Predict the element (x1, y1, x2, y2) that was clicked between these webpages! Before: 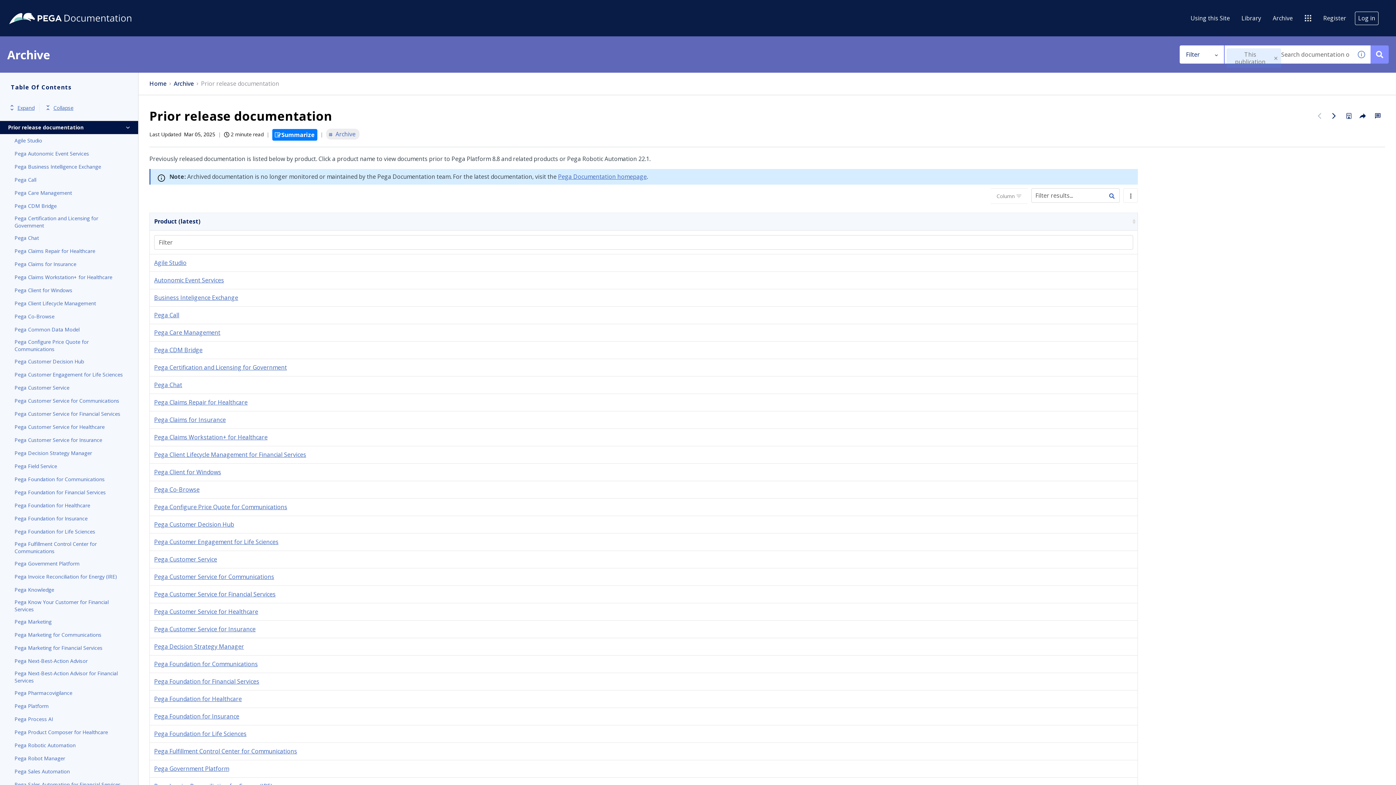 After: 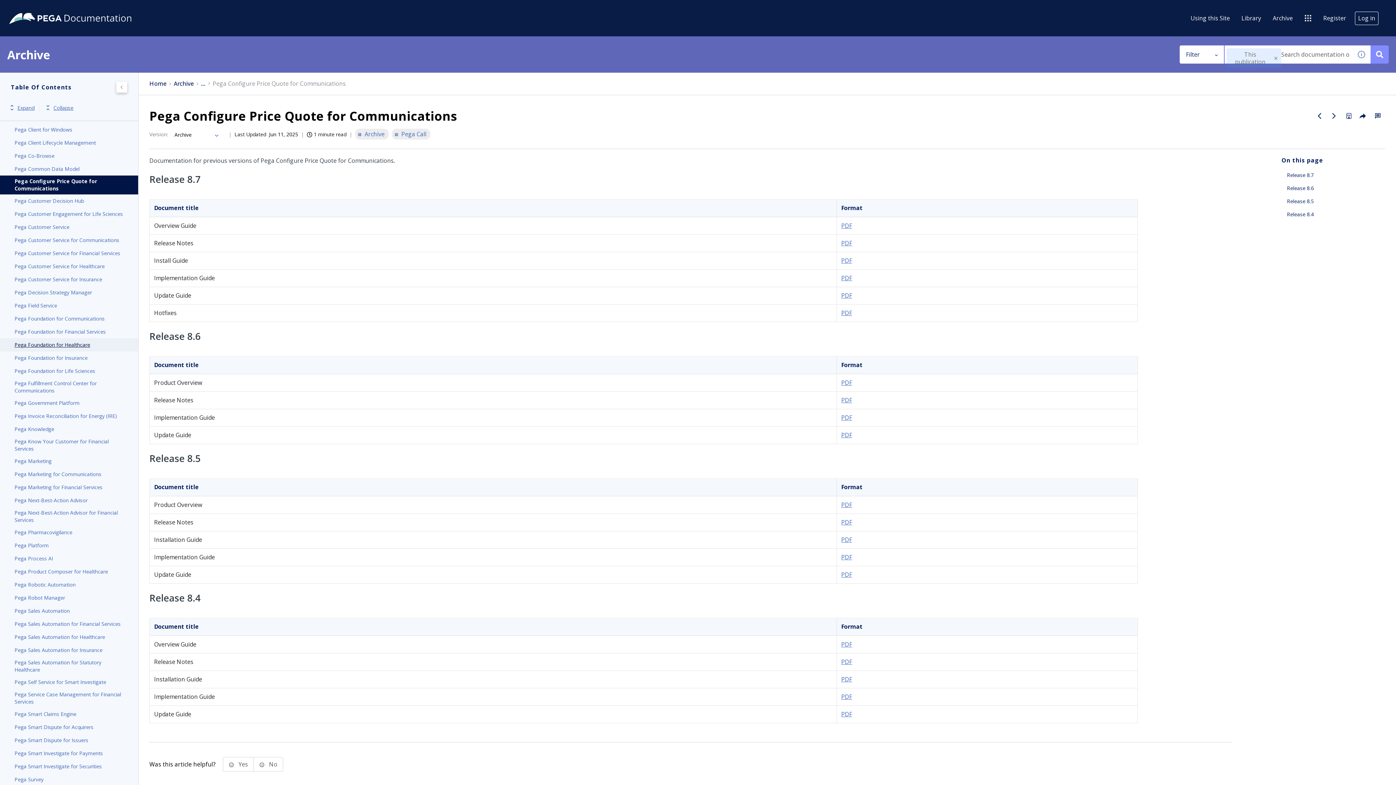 Action: bbox: (14, 338, 123, 353) label: Pega Configure Price Quote for Communications